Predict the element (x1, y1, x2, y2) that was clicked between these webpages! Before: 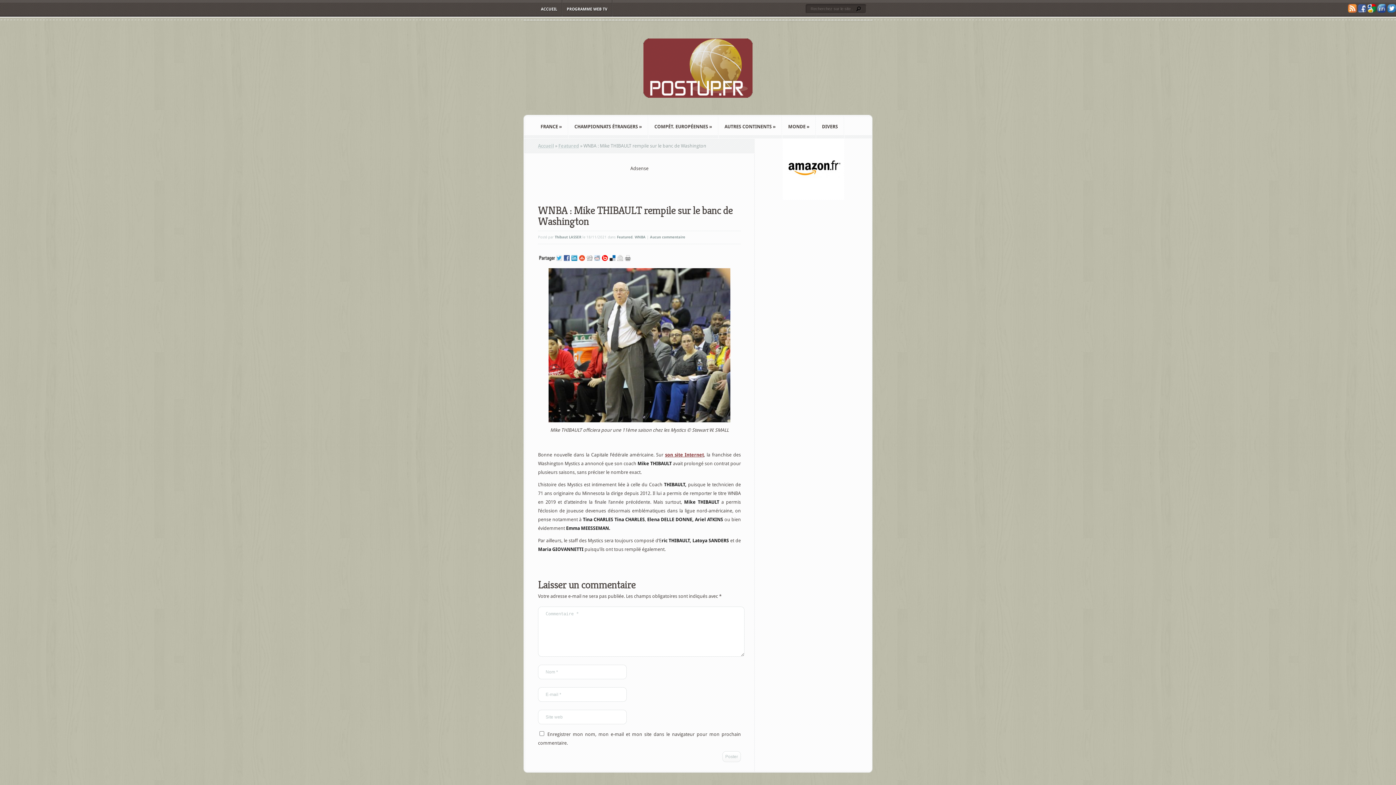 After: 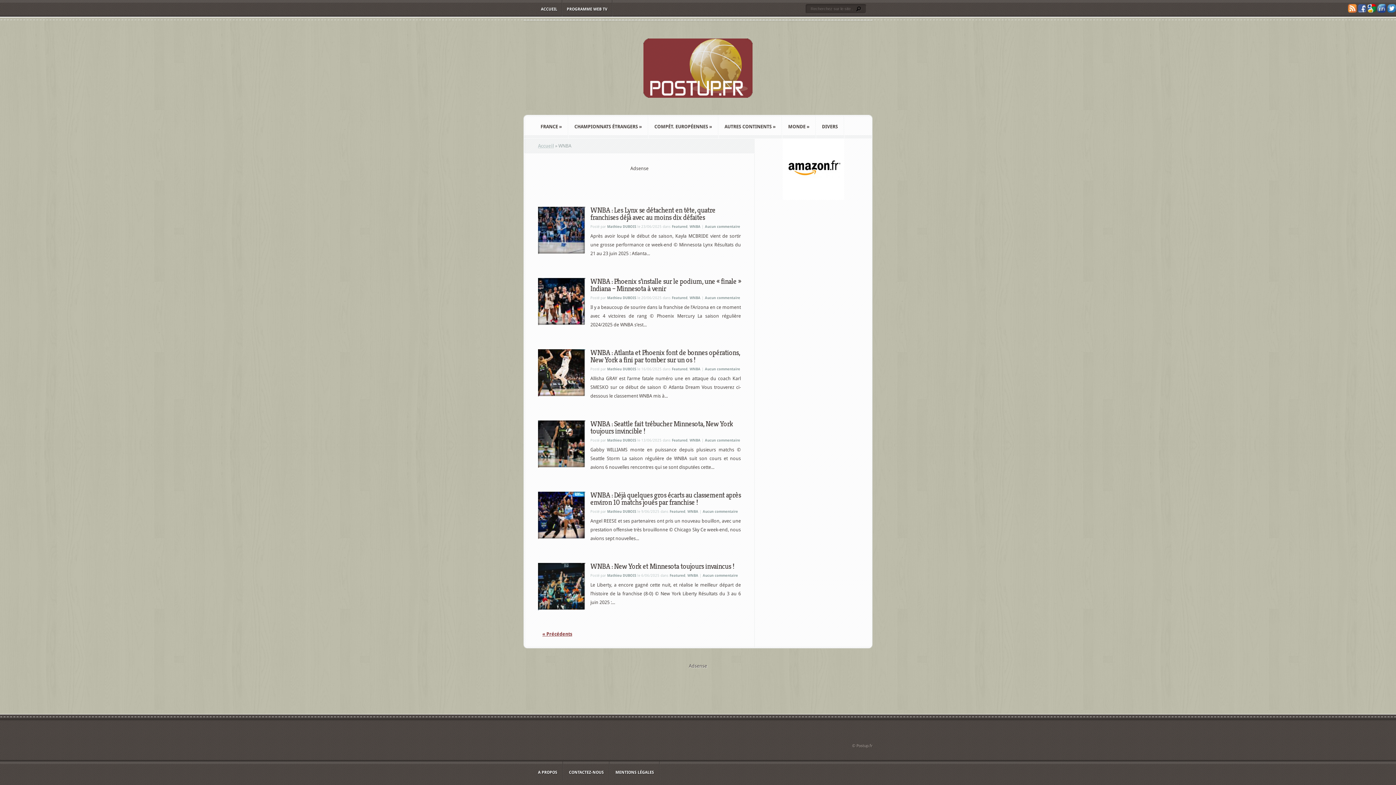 Action: bbox: (634, 235, 645, 239) label: WNBA